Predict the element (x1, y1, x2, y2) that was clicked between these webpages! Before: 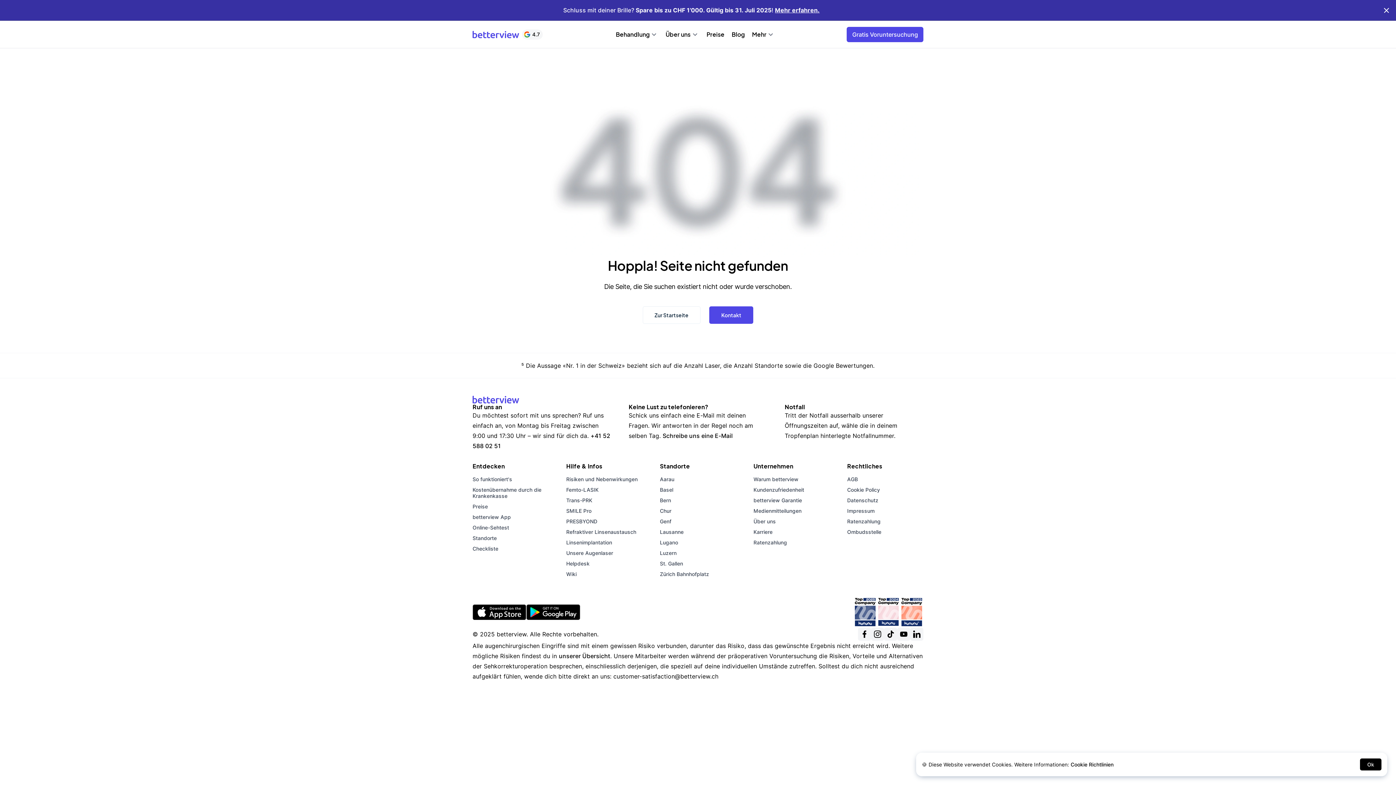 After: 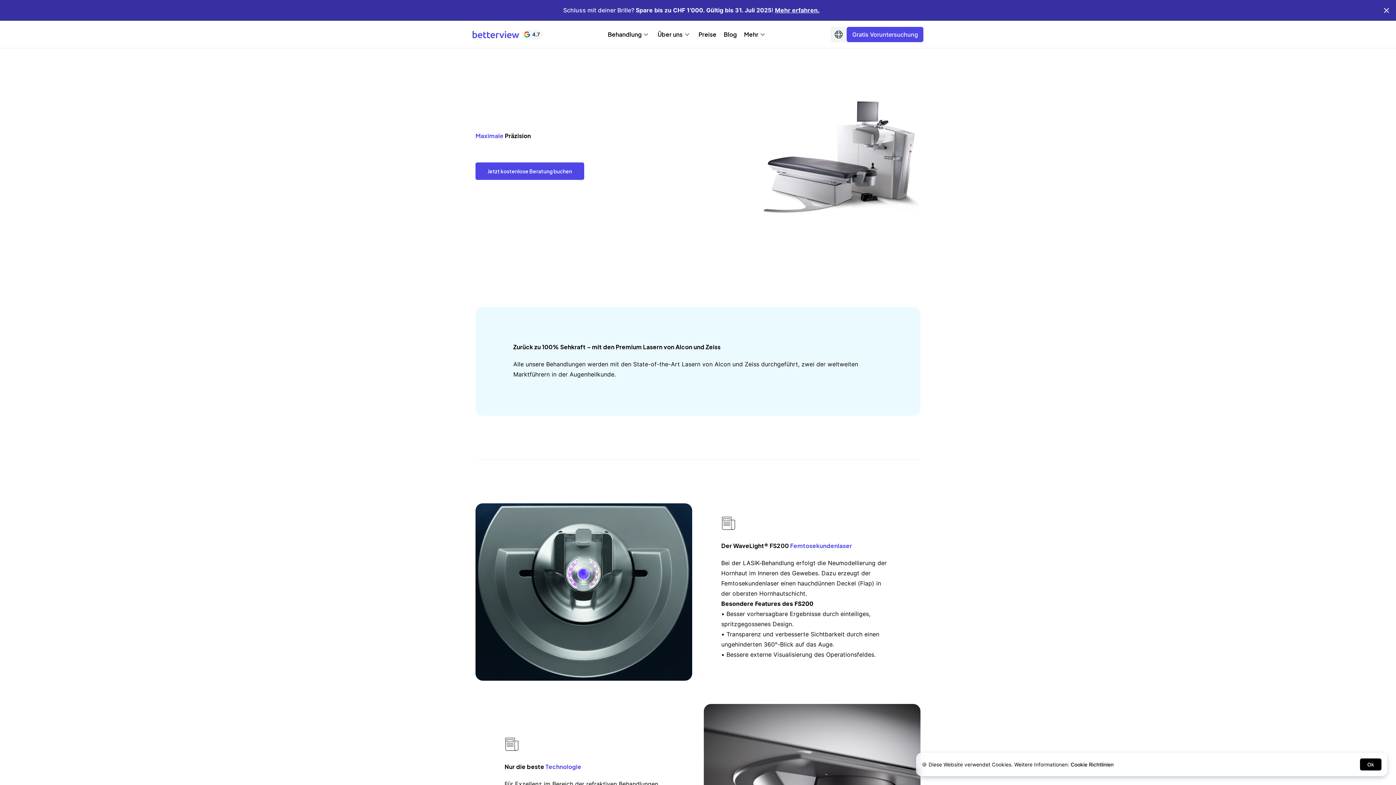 Action: bbox: (566, 547, 642, 558) label: Unsere Augenlaser